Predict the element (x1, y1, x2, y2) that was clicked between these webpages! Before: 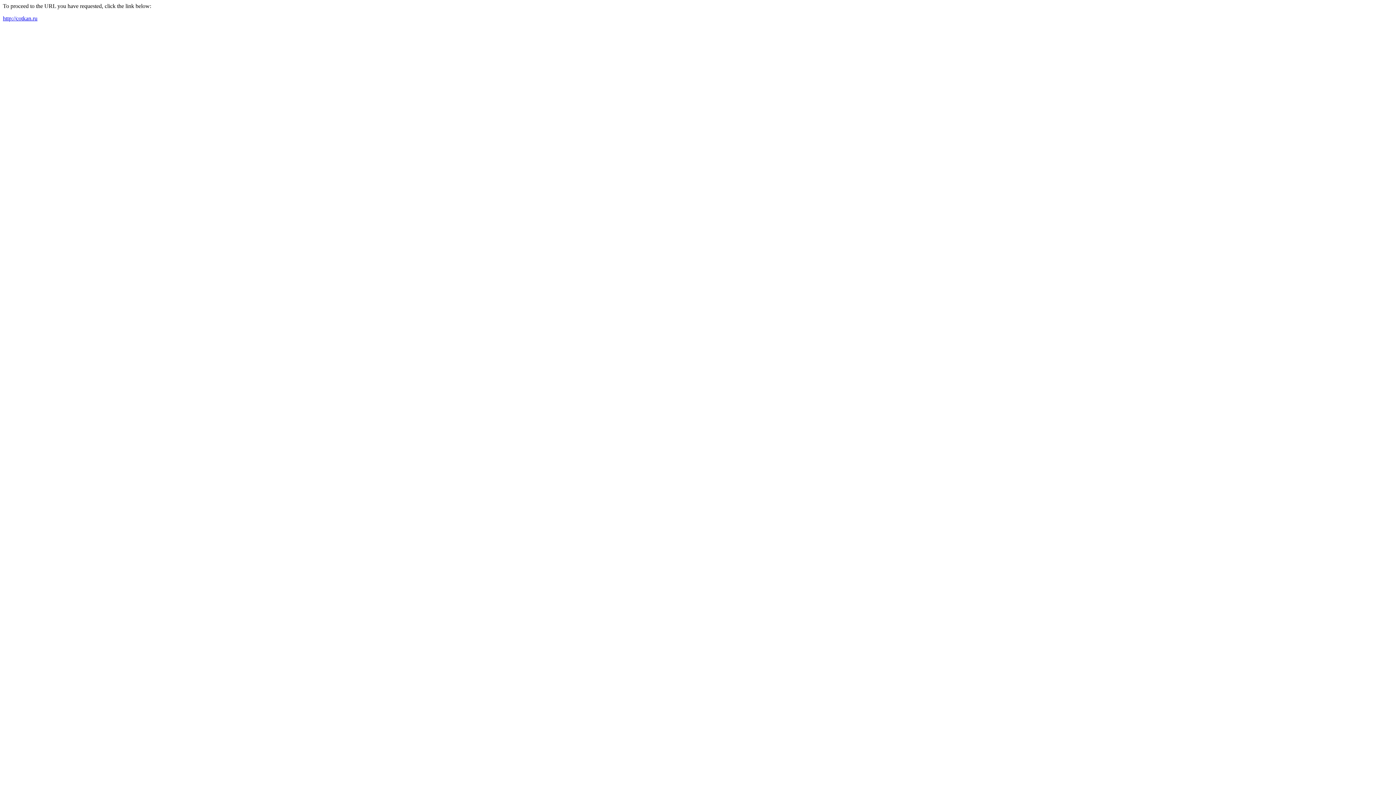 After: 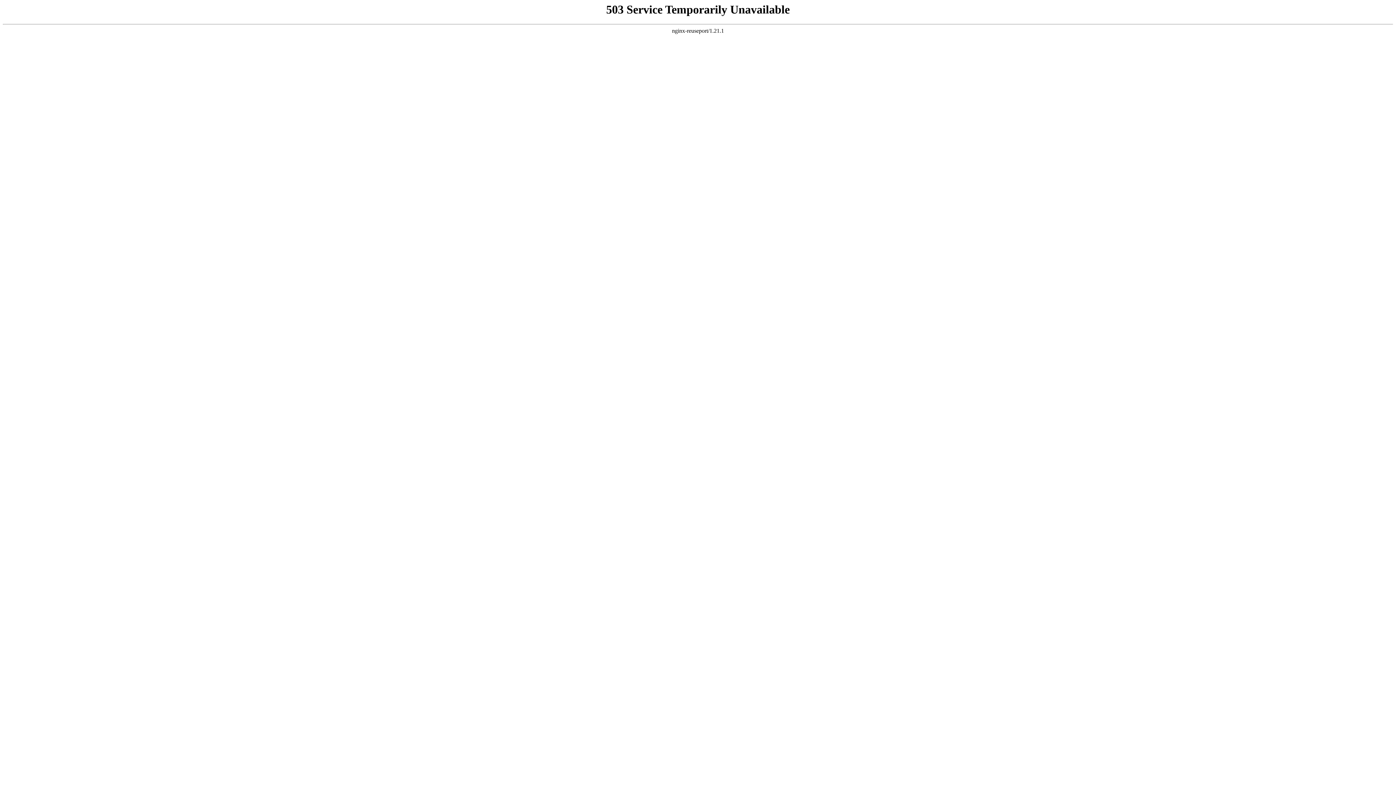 Action: label: http://cotkan.ru bbox: (2, 15, 37, 21)